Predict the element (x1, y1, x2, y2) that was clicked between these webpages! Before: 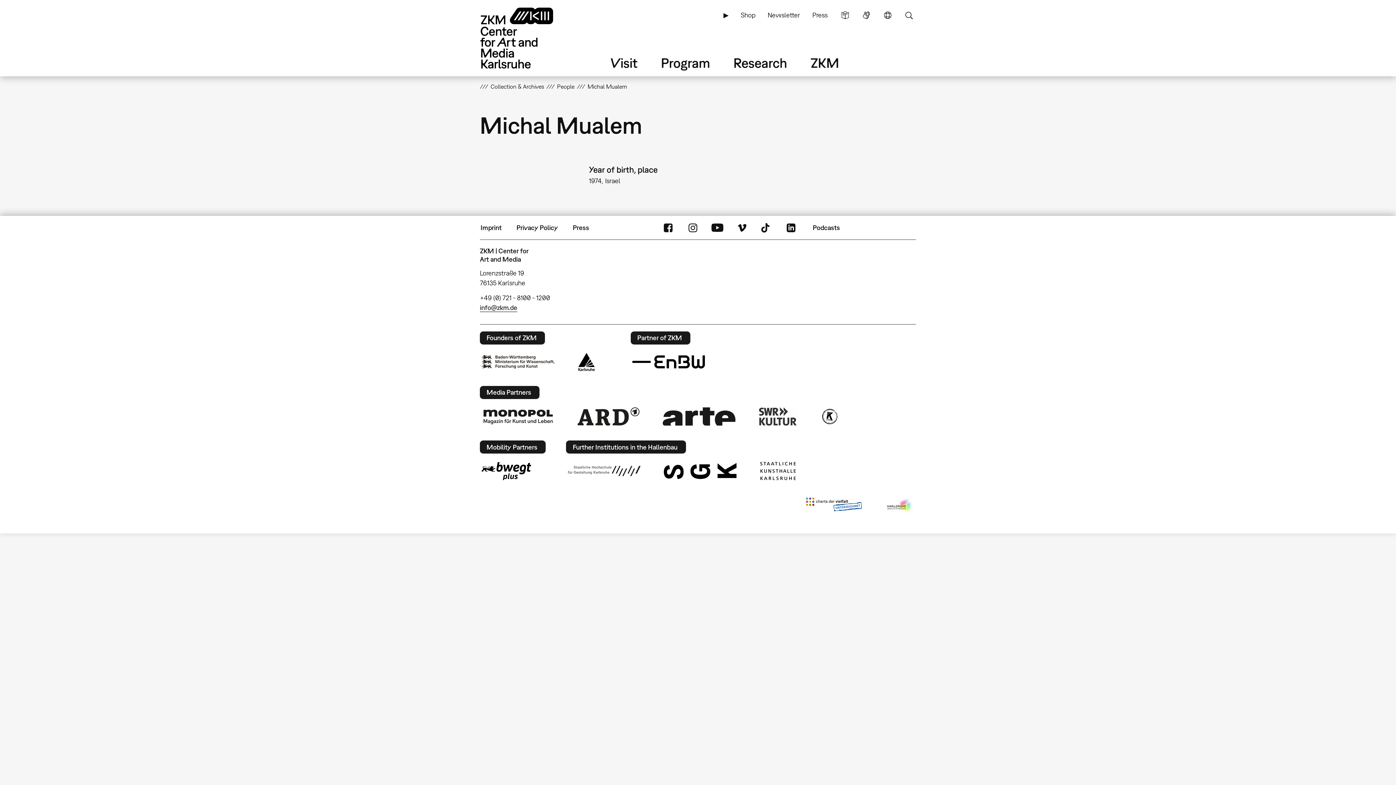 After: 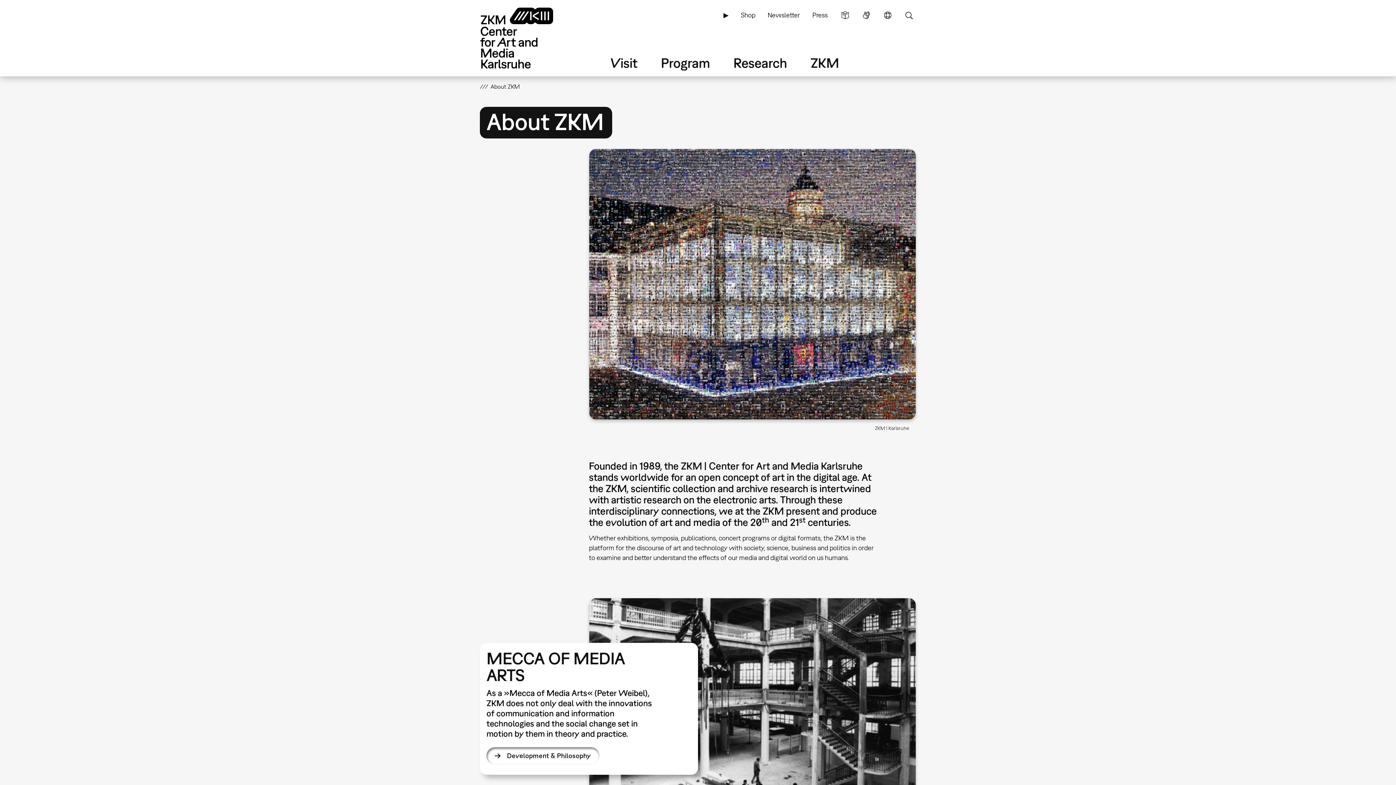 Action: label: ZKM bbox: (809, 53, 840, 71)